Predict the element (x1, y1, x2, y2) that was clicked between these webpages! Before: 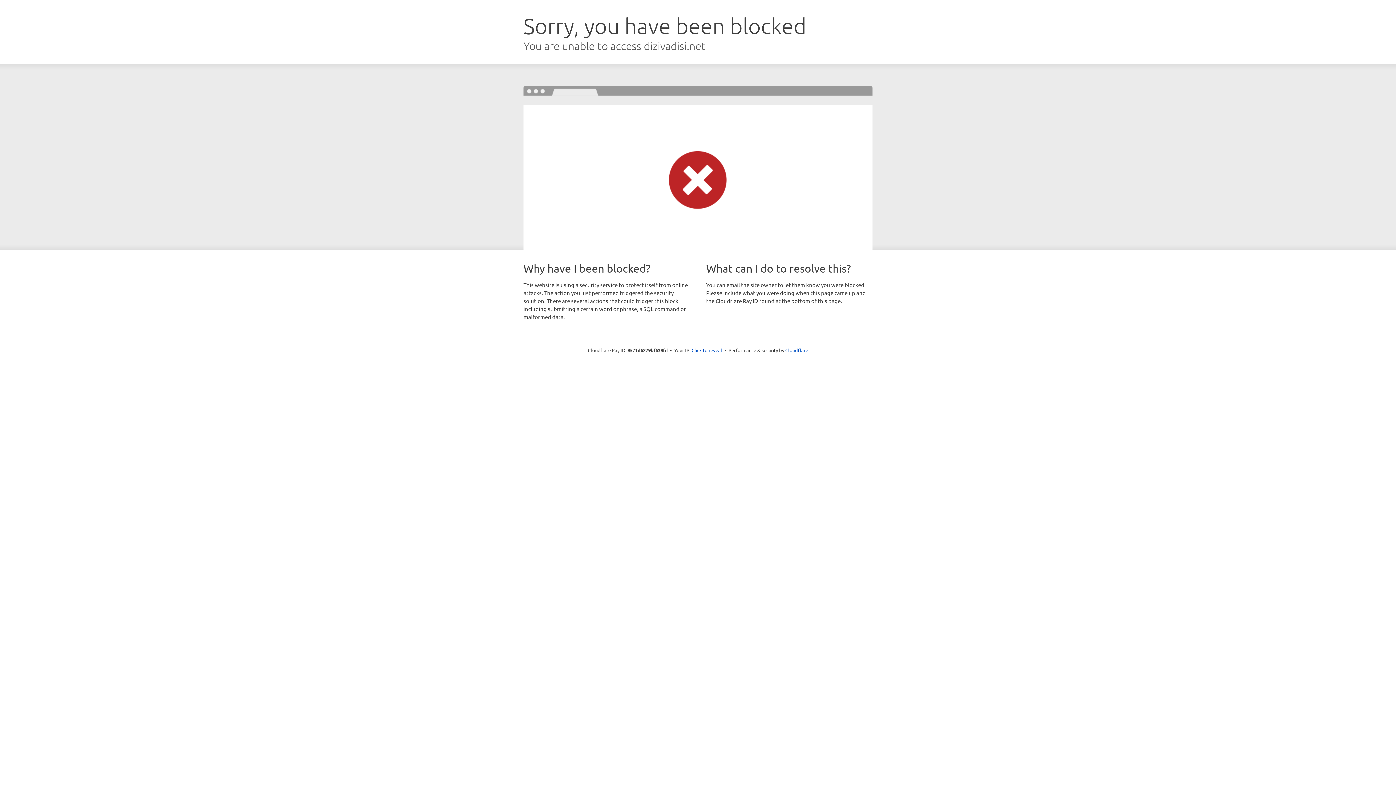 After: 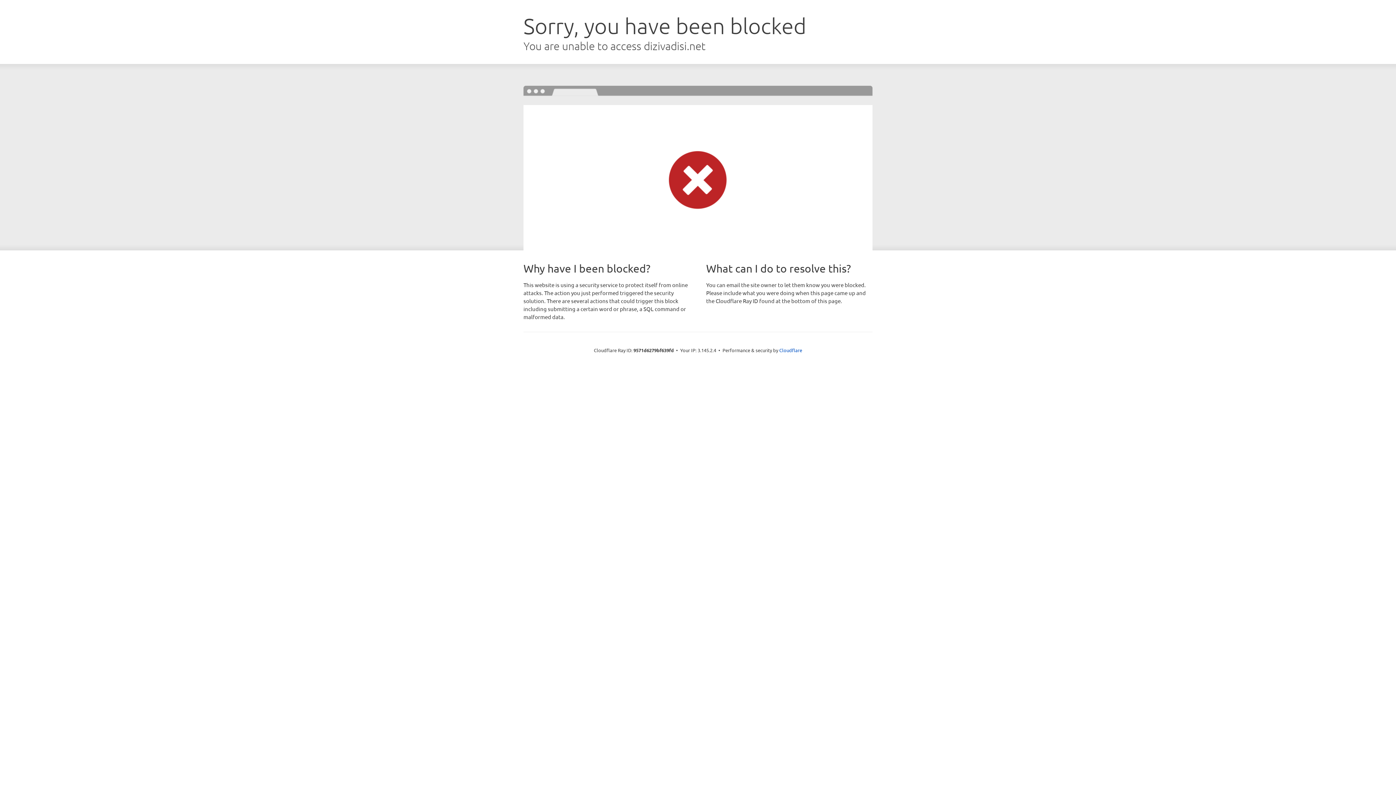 Action: bbox: (691, 346, 722, 353) label: Click to reveal